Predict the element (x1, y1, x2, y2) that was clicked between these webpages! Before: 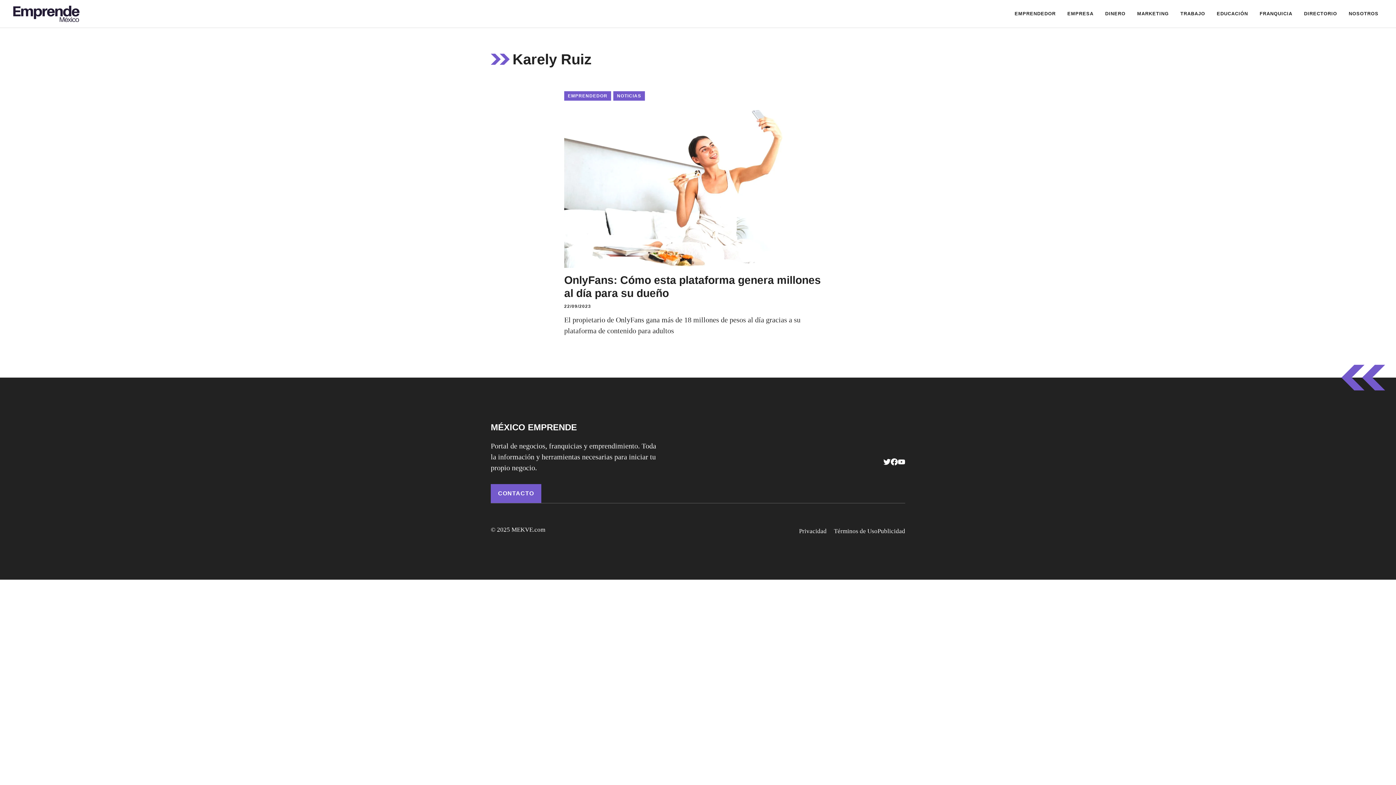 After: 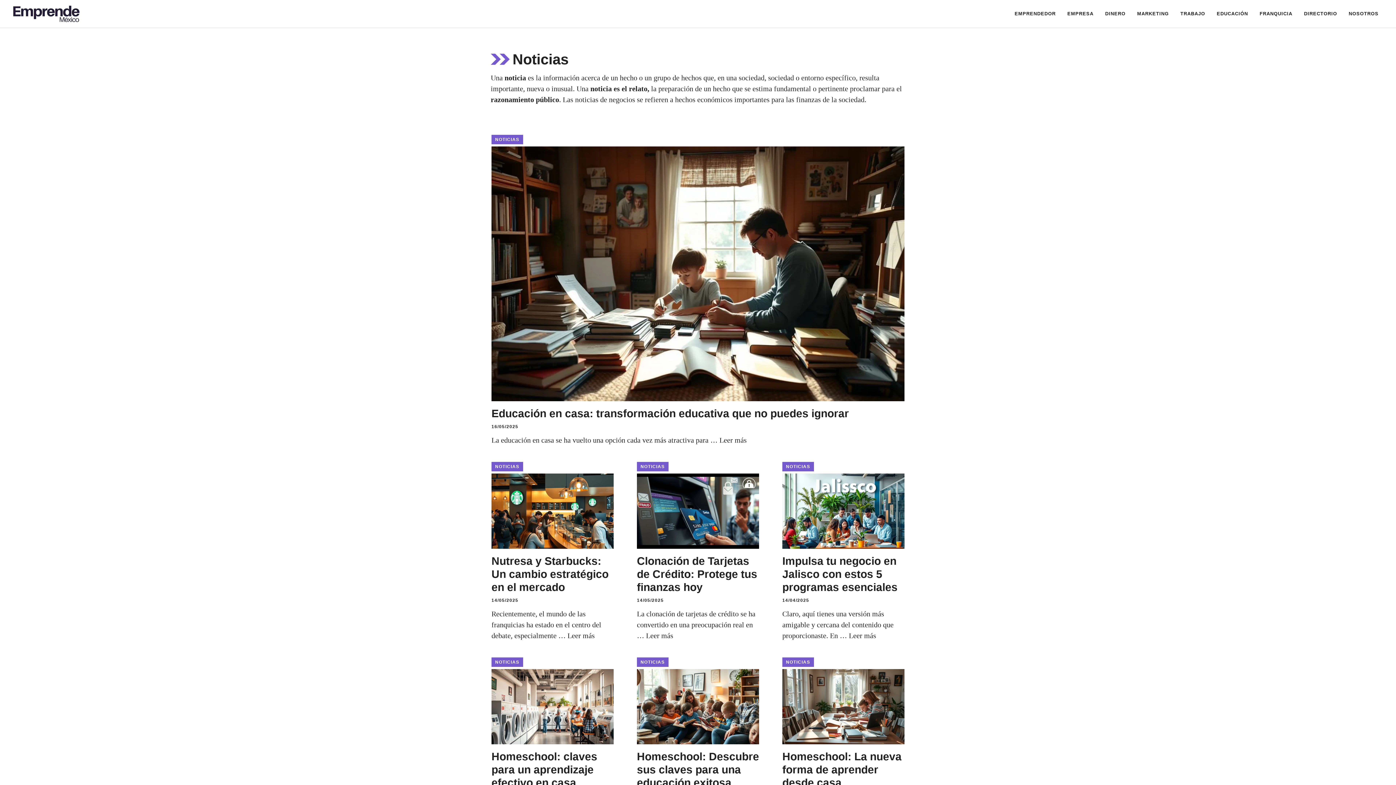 Action: bbox: (613, 91, 645, 100) label: NOTICIAS